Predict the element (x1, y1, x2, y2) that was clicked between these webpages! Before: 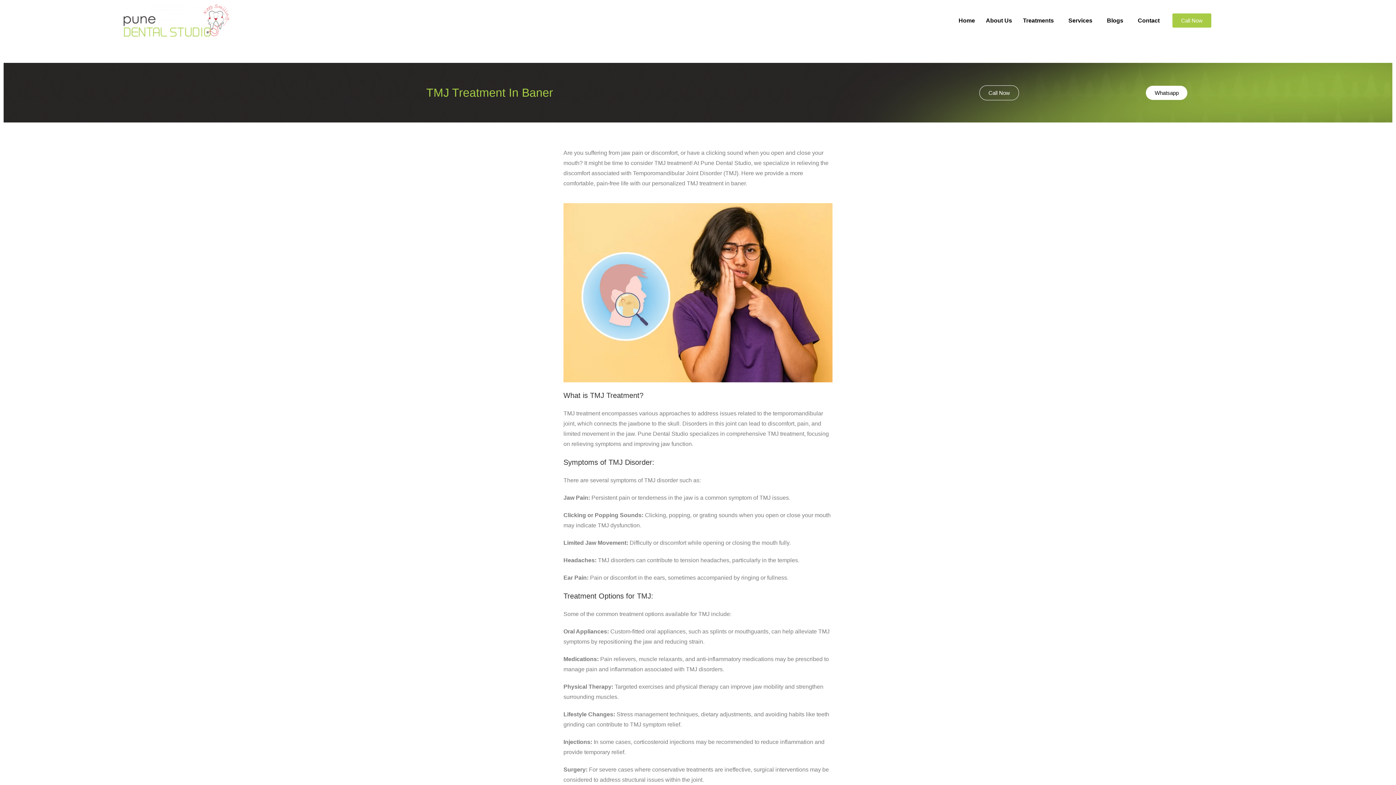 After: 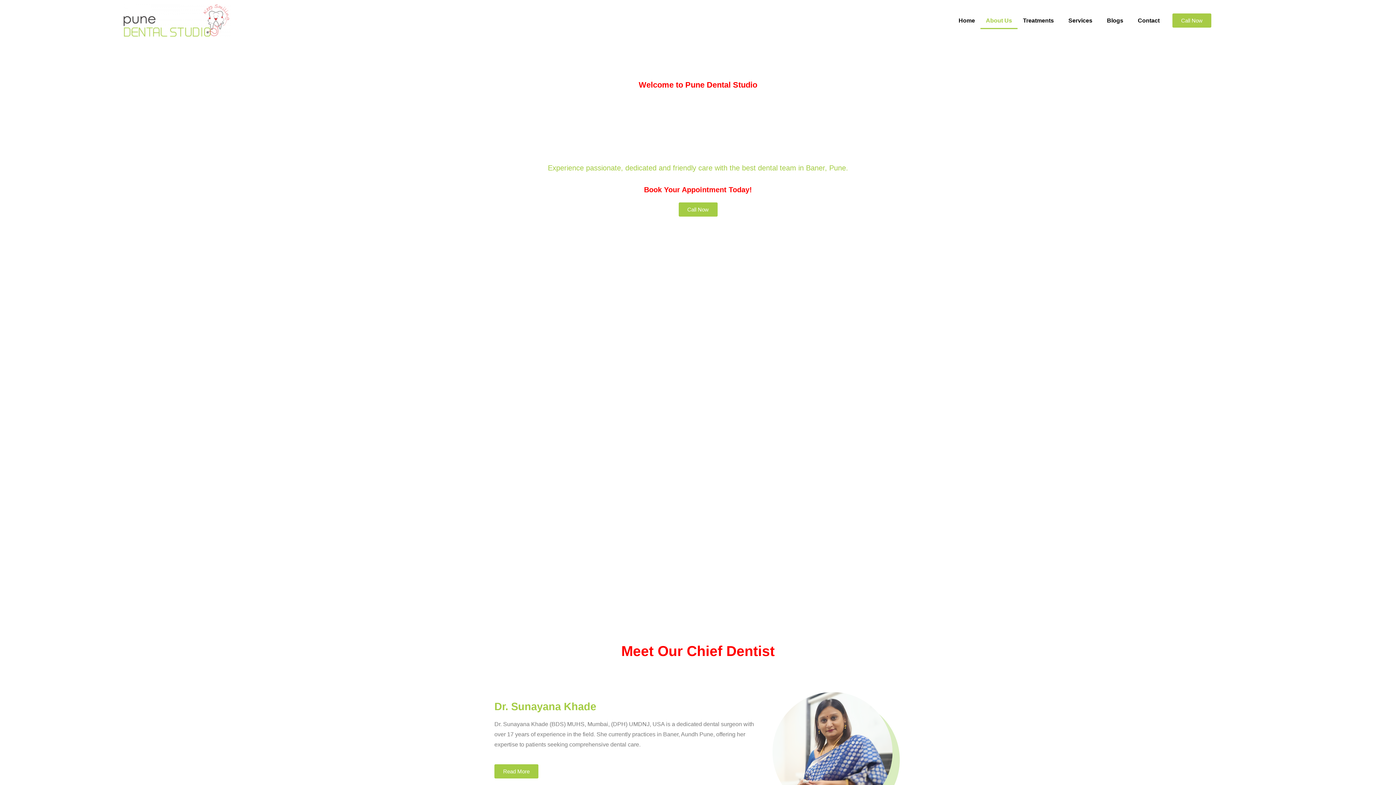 Action: bbox: (980, 12, 1017, 28) label: About Us